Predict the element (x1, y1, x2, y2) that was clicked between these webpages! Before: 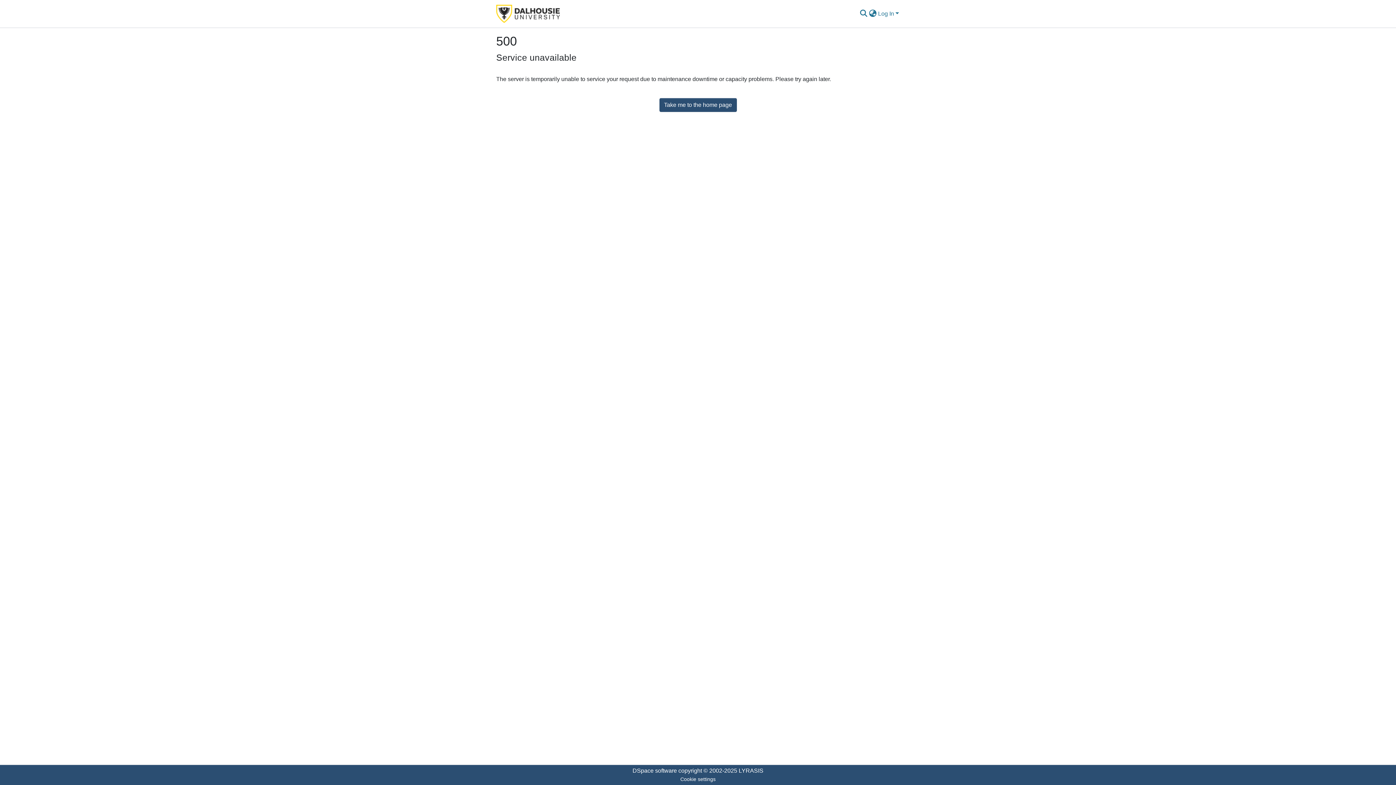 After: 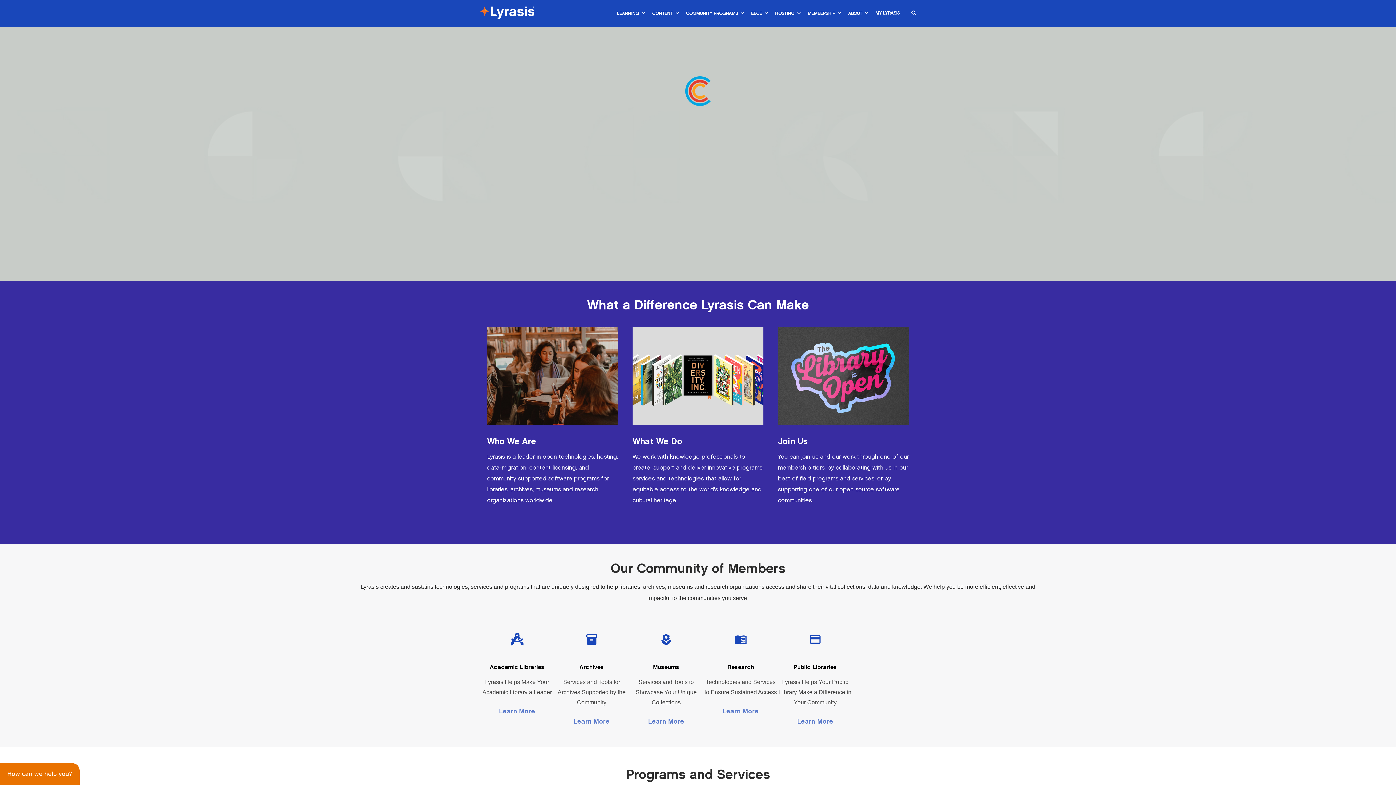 Action: bbox: (738, 768, 763, 774) label: LYRASIS